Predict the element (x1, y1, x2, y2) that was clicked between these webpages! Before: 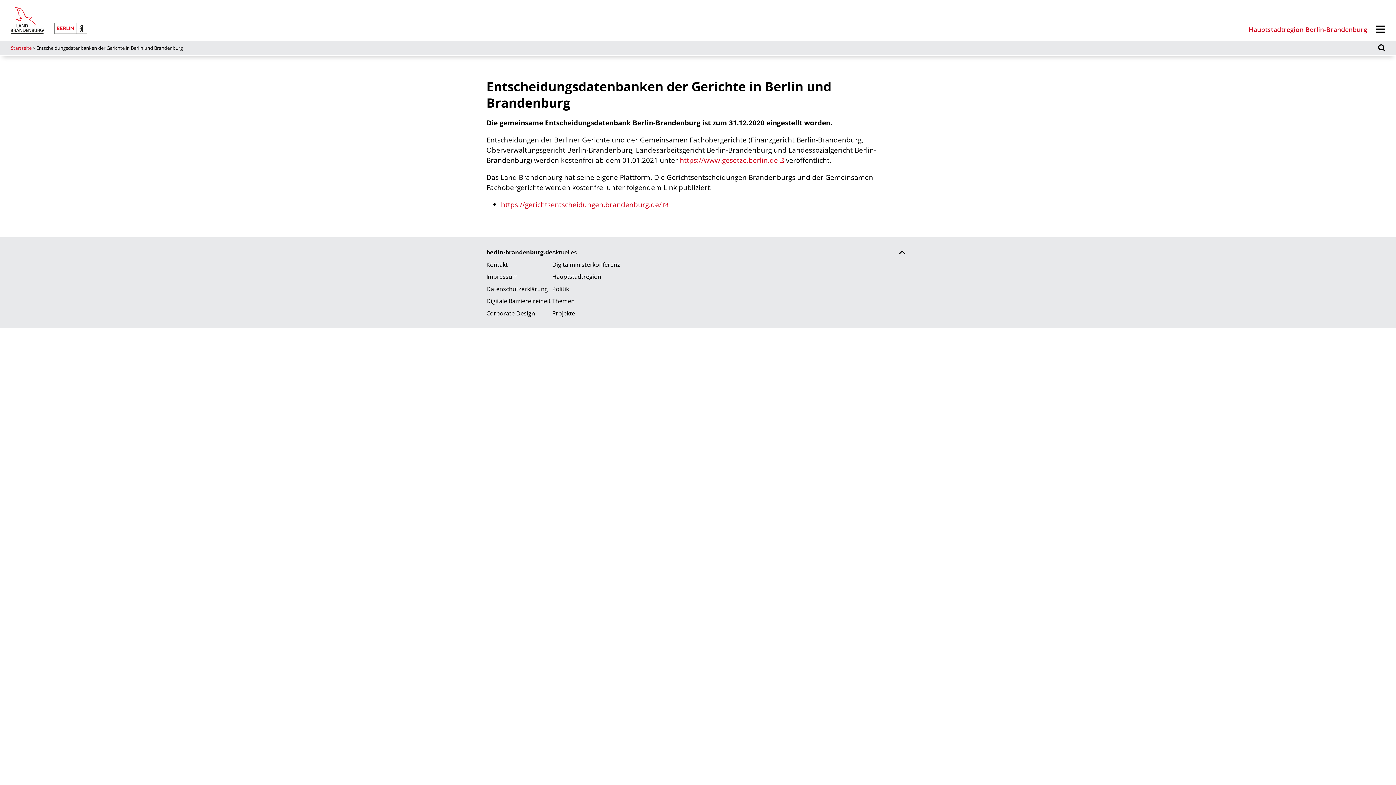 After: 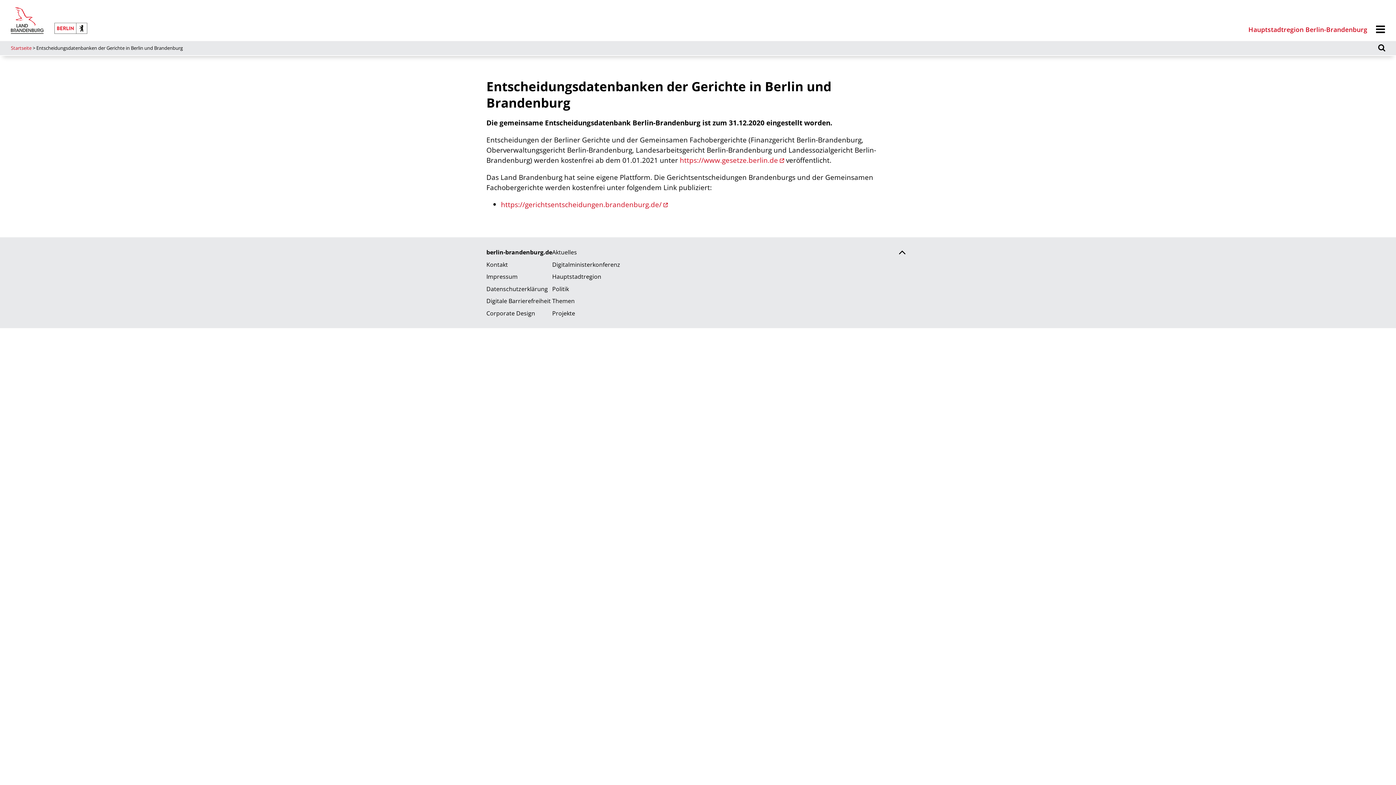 Action: label: https://gerichtsentscheidungen.brandenburg.de/ bbox: (501, 199, 668, 209)